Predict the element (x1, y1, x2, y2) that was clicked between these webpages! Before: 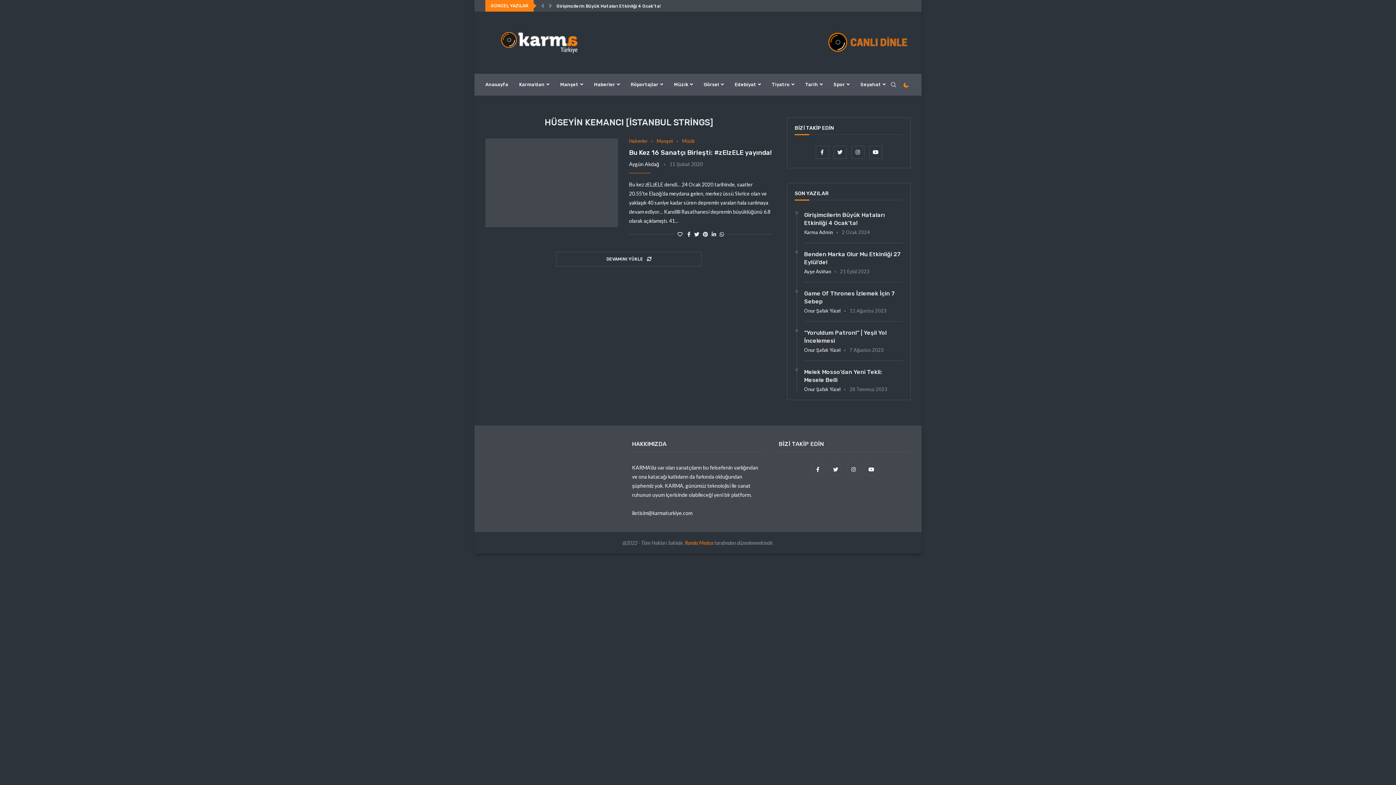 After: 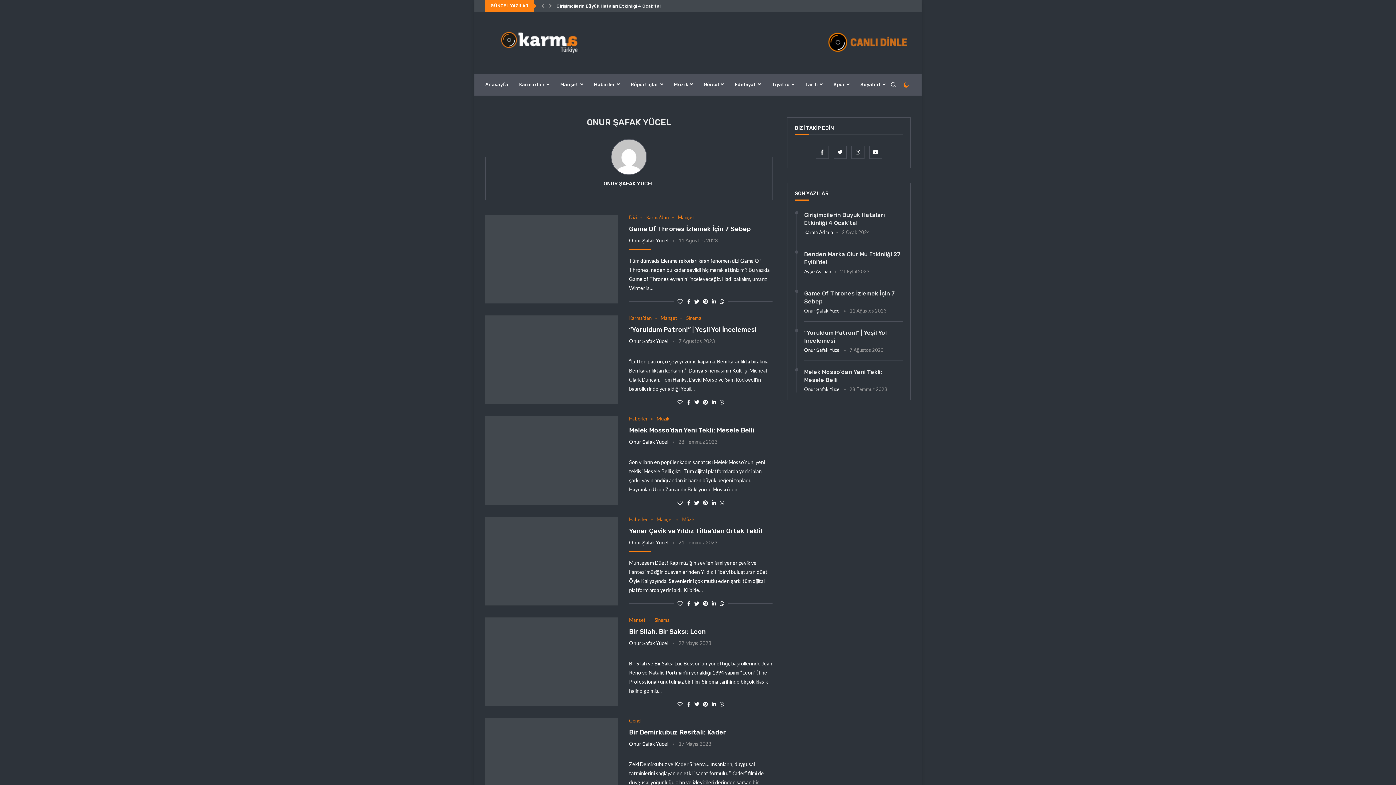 Action: bbox: (804, 347, 840, 353) label: Onur Şafak Yücel